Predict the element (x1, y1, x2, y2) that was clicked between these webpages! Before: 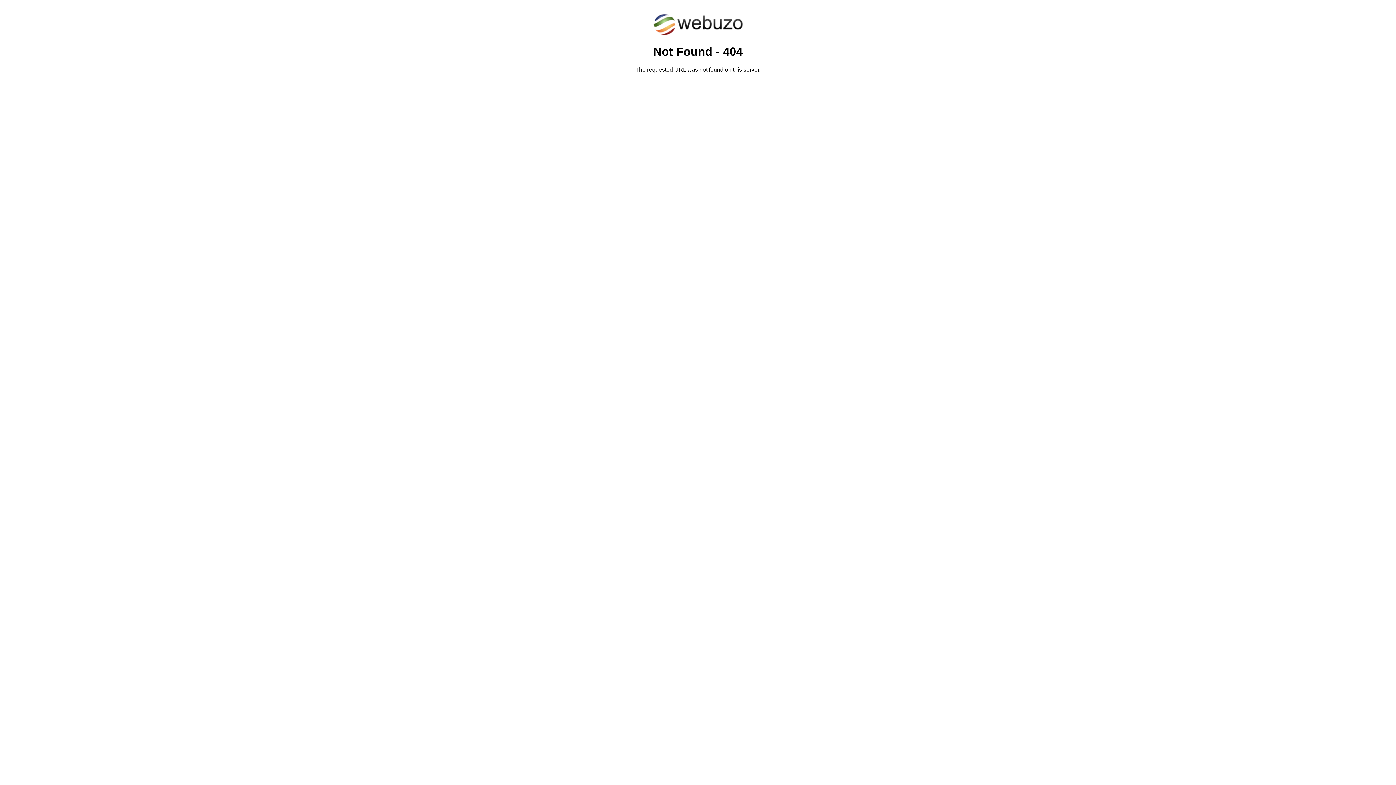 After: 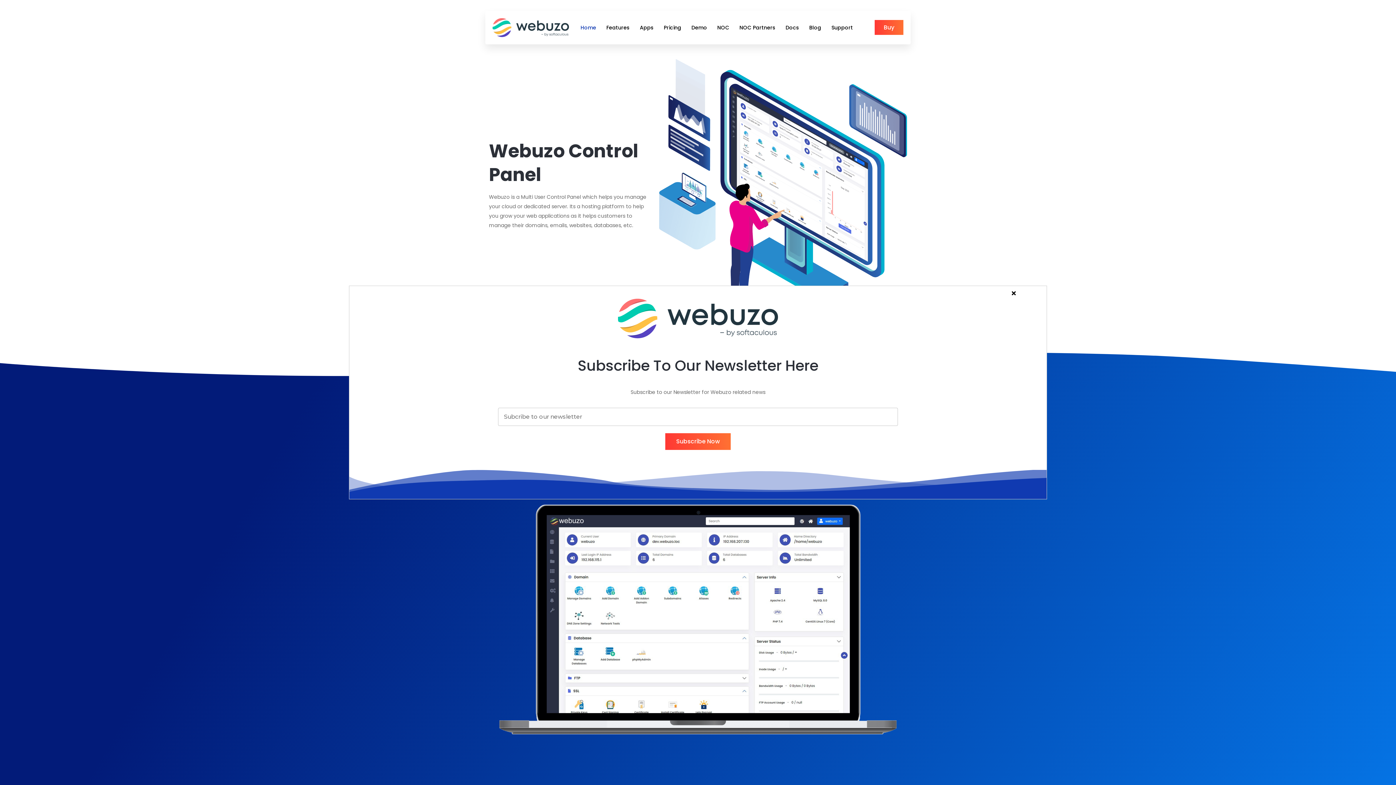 Action: bbox: (652, 30, 743, 37)